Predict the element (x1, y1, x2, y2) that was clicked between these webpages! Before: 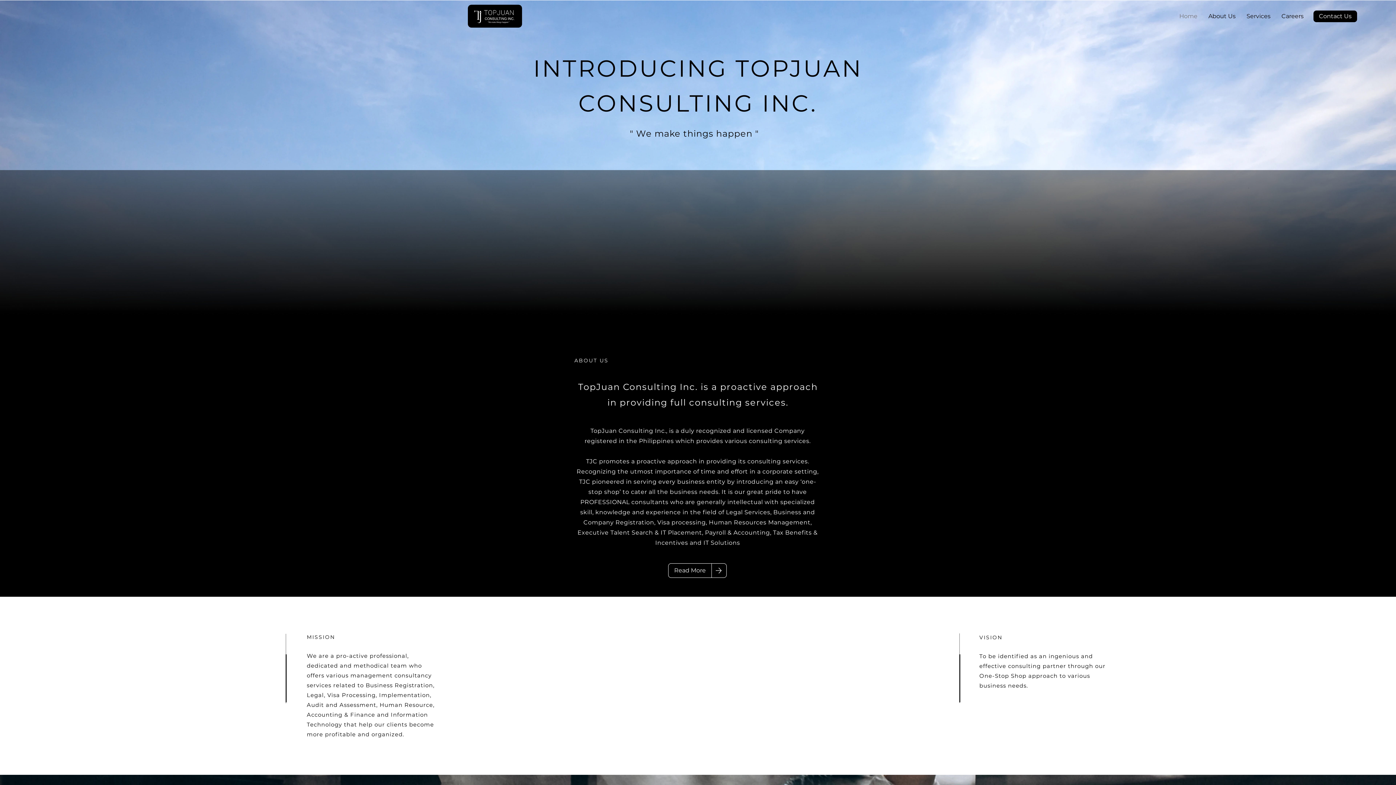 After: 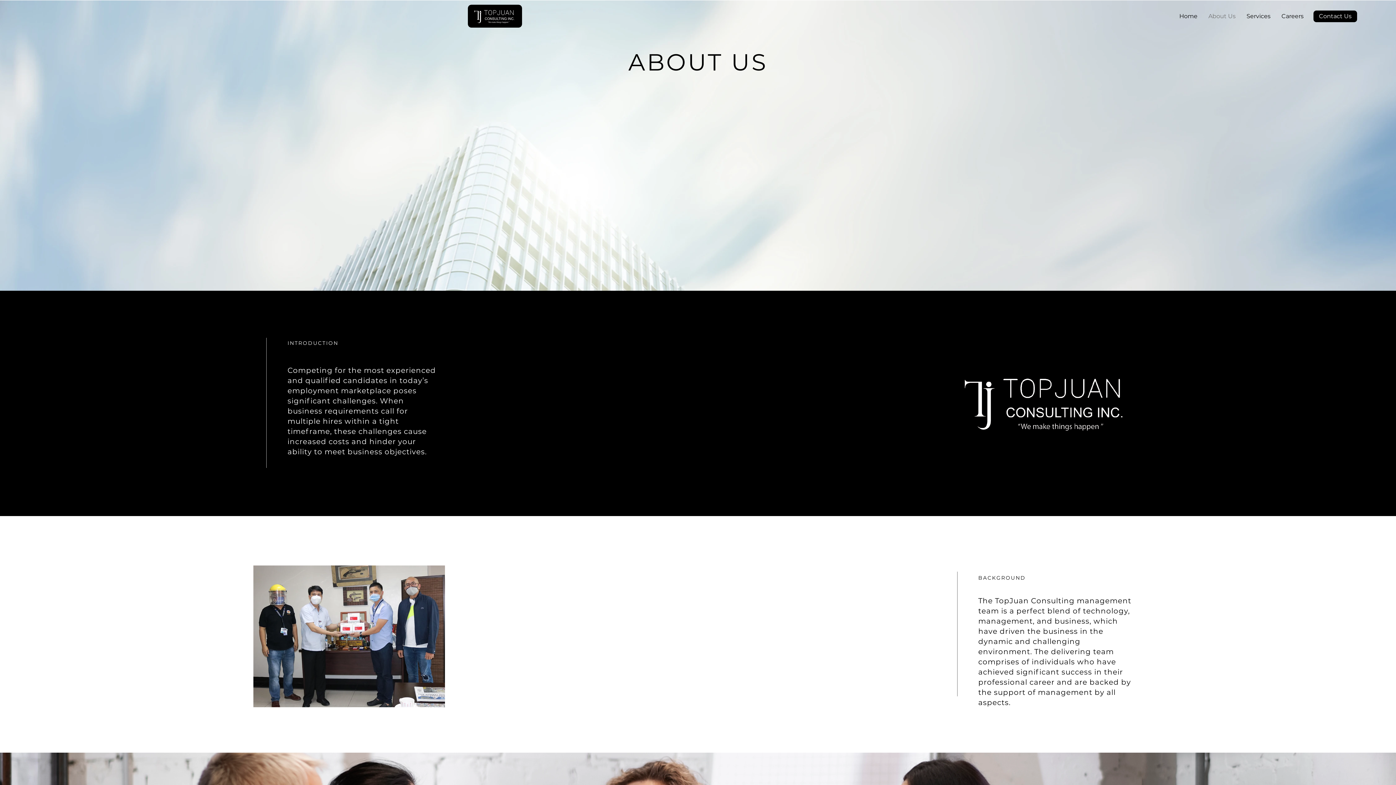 Action: label: About Us bbox: (1203, 7, 1241, 25)